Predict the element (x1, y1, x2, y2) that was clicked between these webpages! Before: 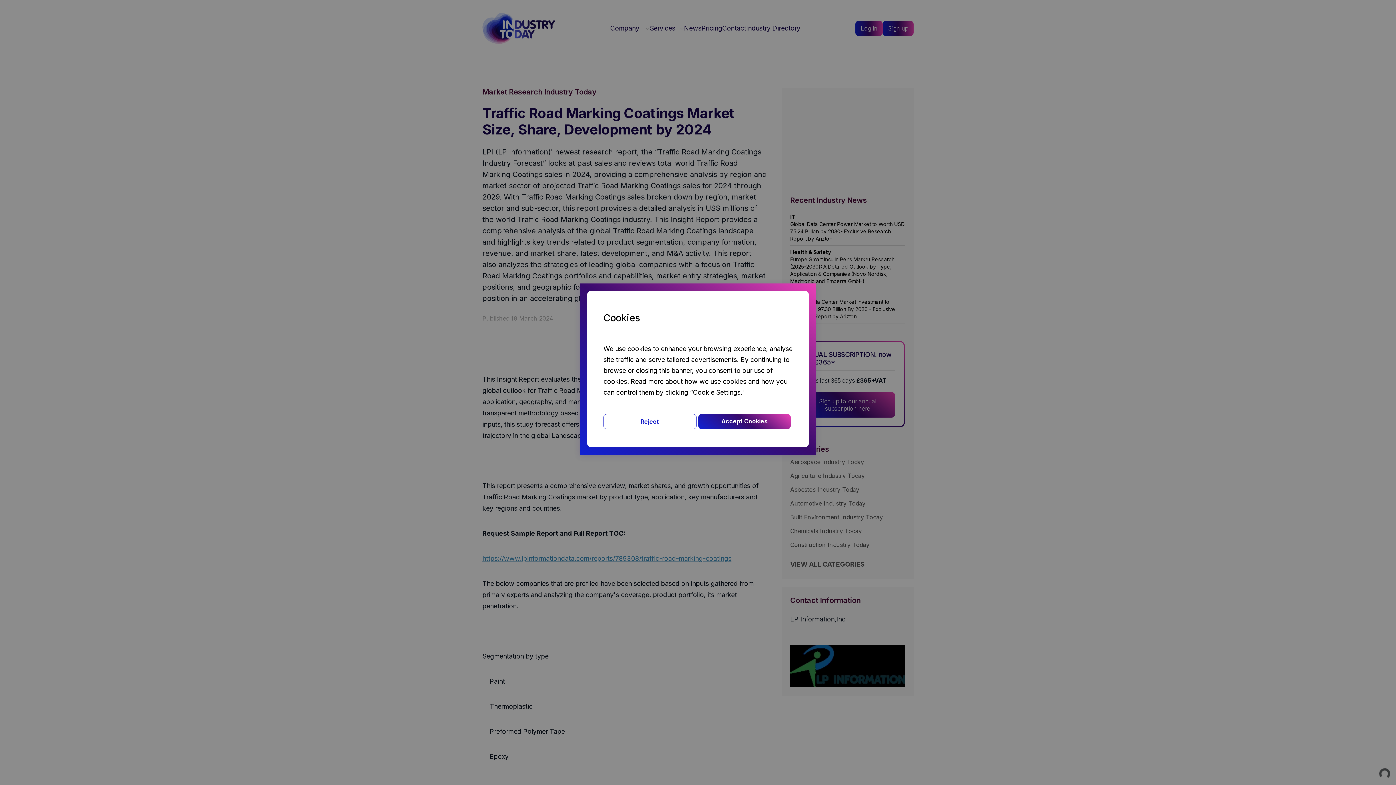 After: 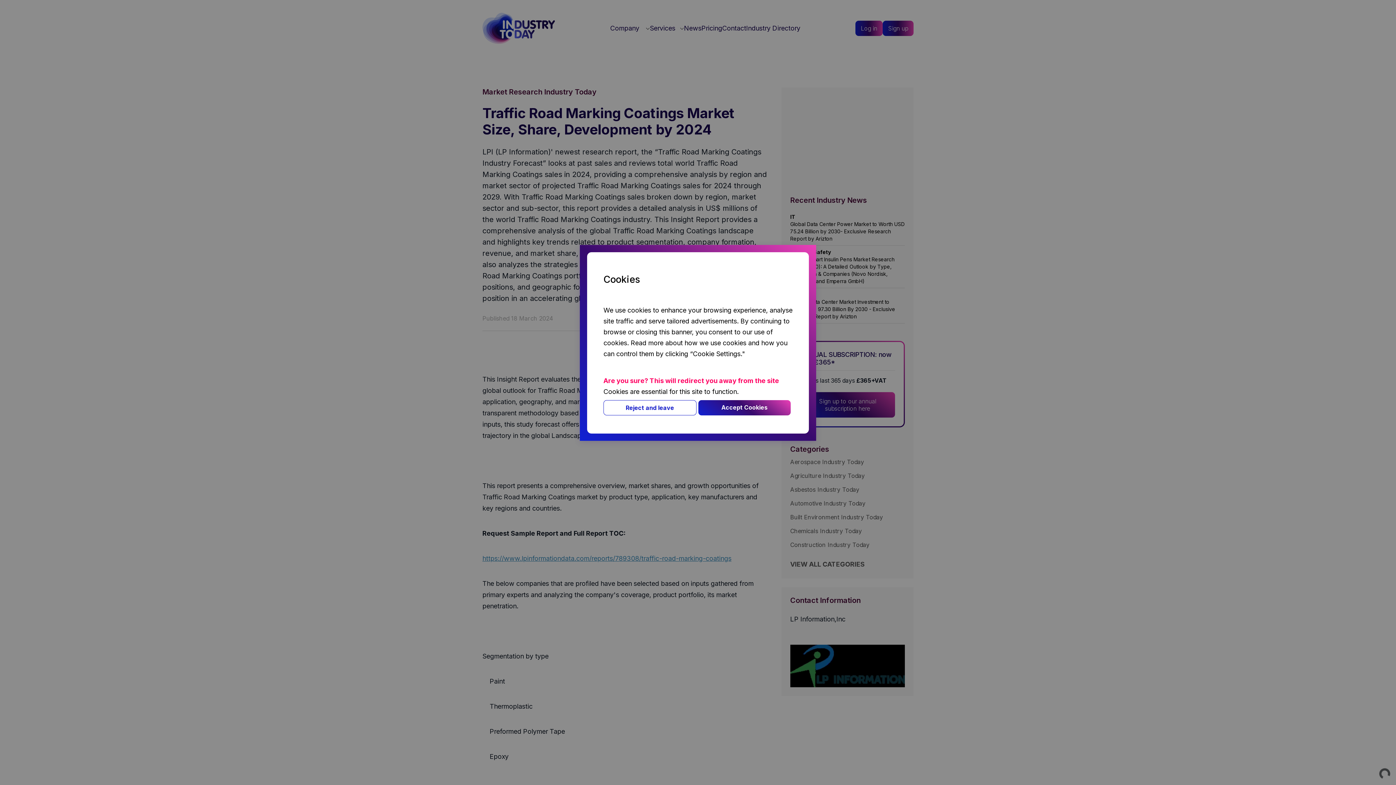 Action: bbox: (603, 414, 696, 429) label: Reject